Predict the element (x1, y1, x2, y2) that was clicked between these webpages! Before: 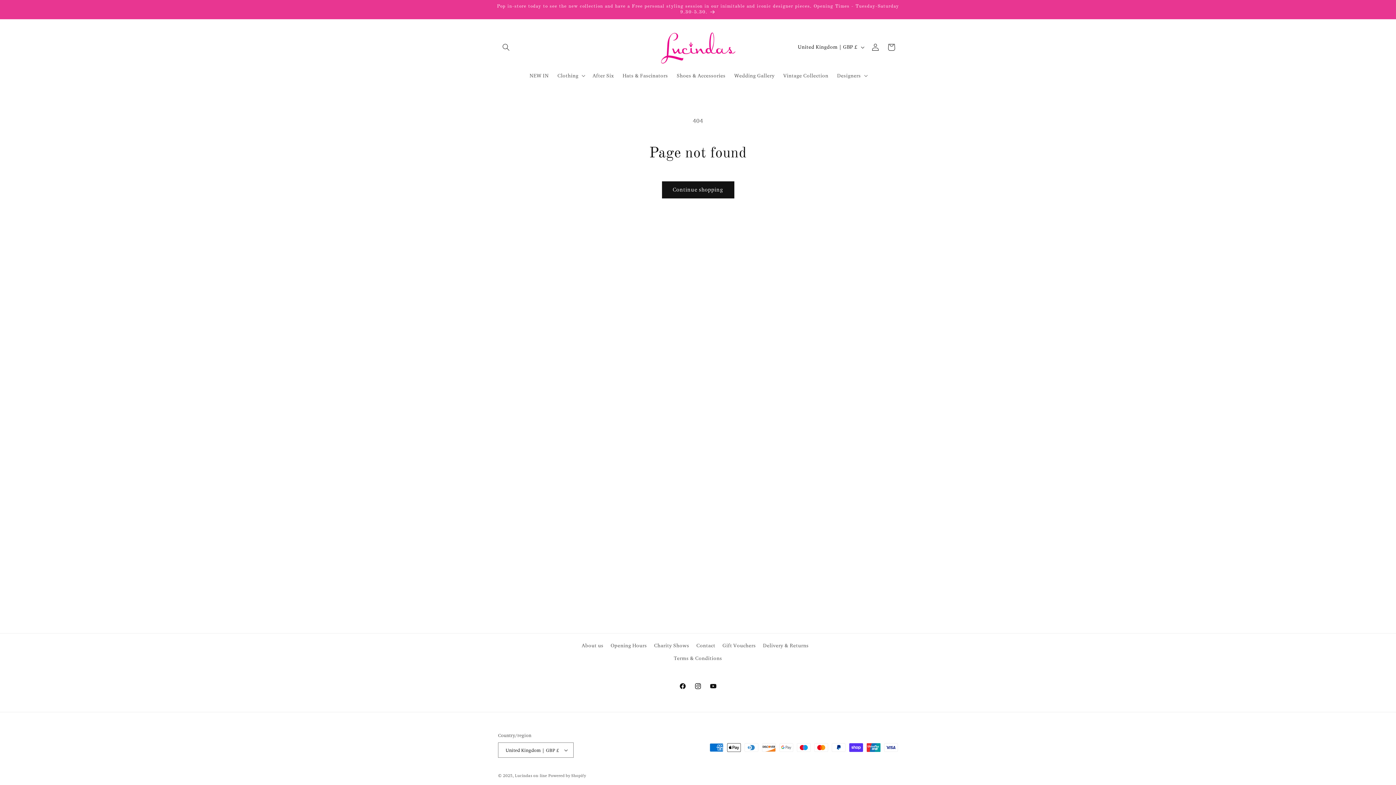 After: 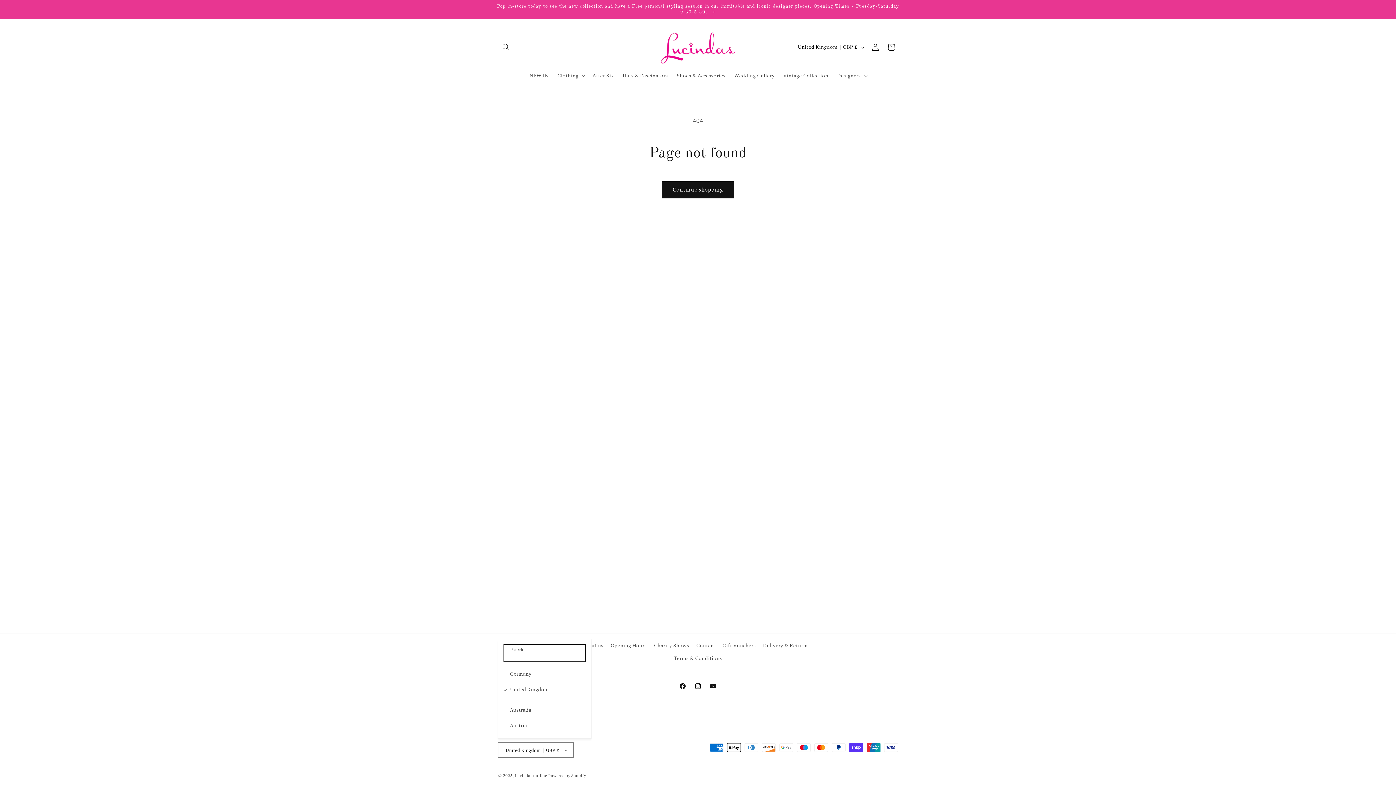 Action: bbox: (498, 742, 573, 758) label: United Kingdom | GBP £